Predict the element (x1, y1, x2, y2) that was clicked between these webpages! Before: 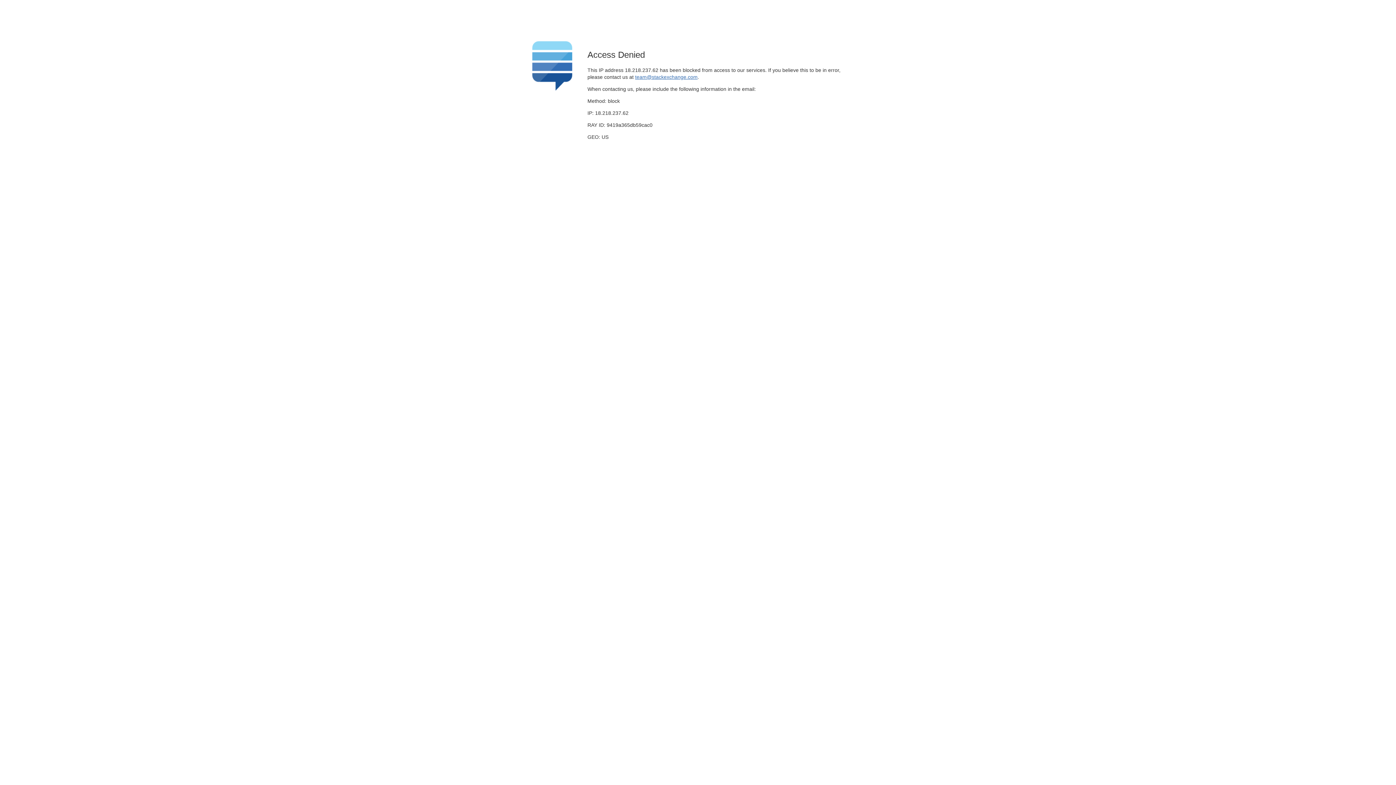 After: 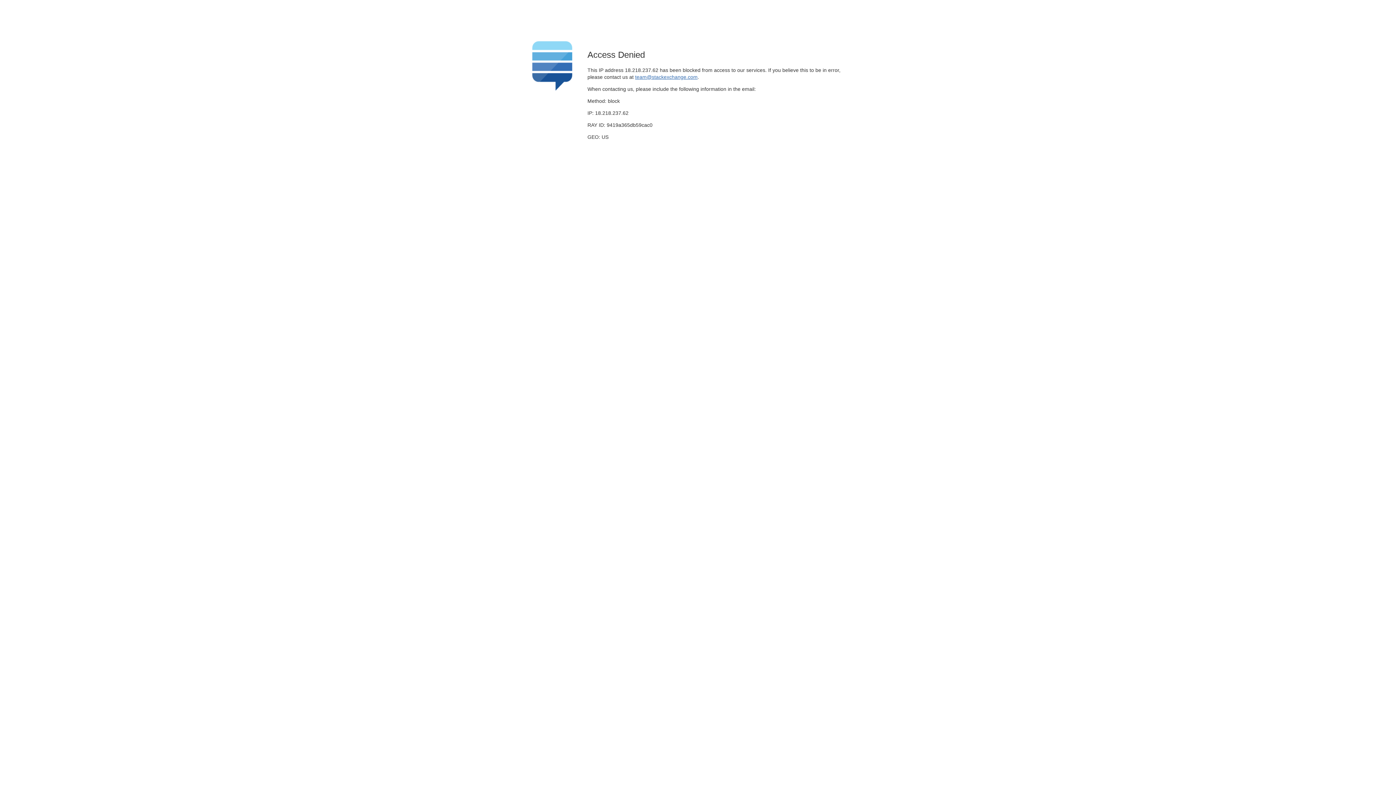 Action: bbox: (635, 74, 697, 79) label: team@stackexchange.com